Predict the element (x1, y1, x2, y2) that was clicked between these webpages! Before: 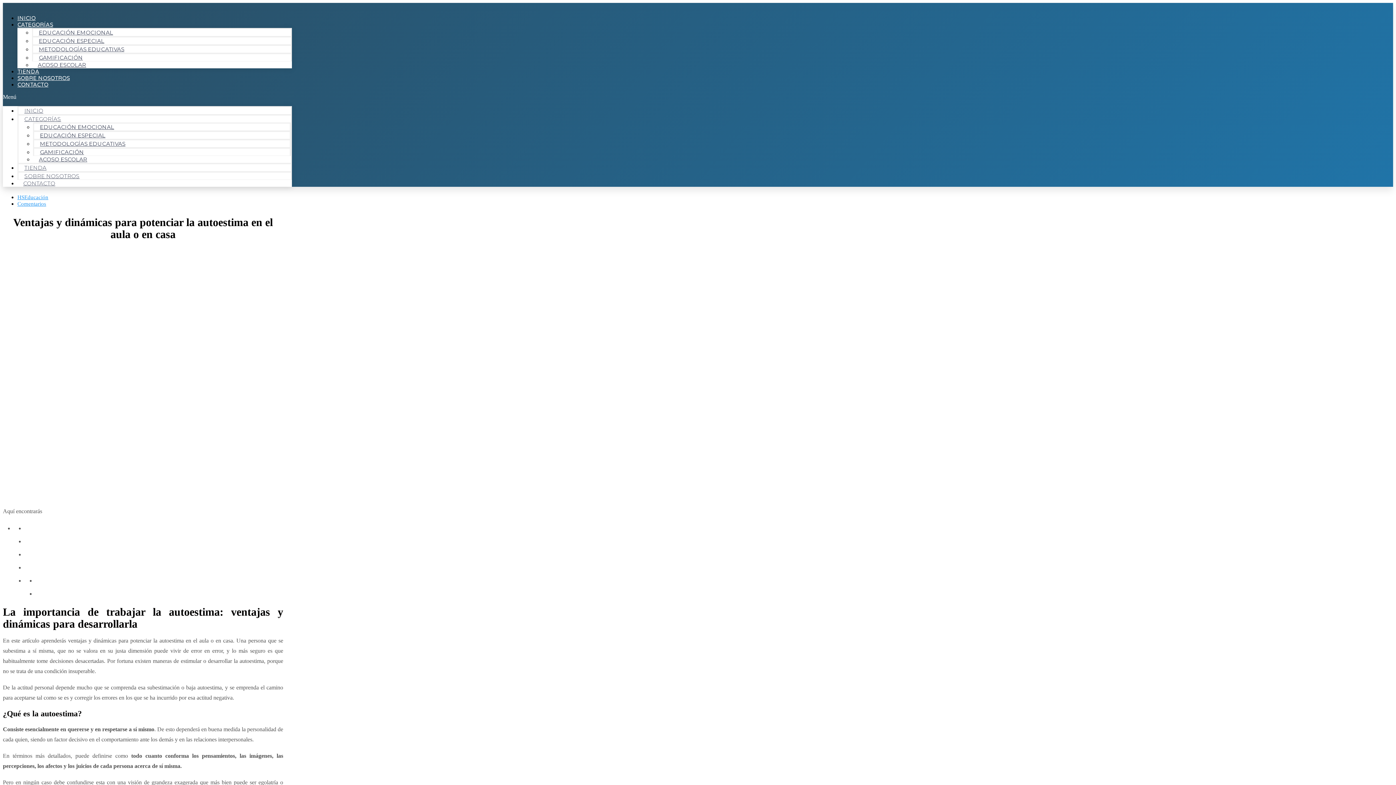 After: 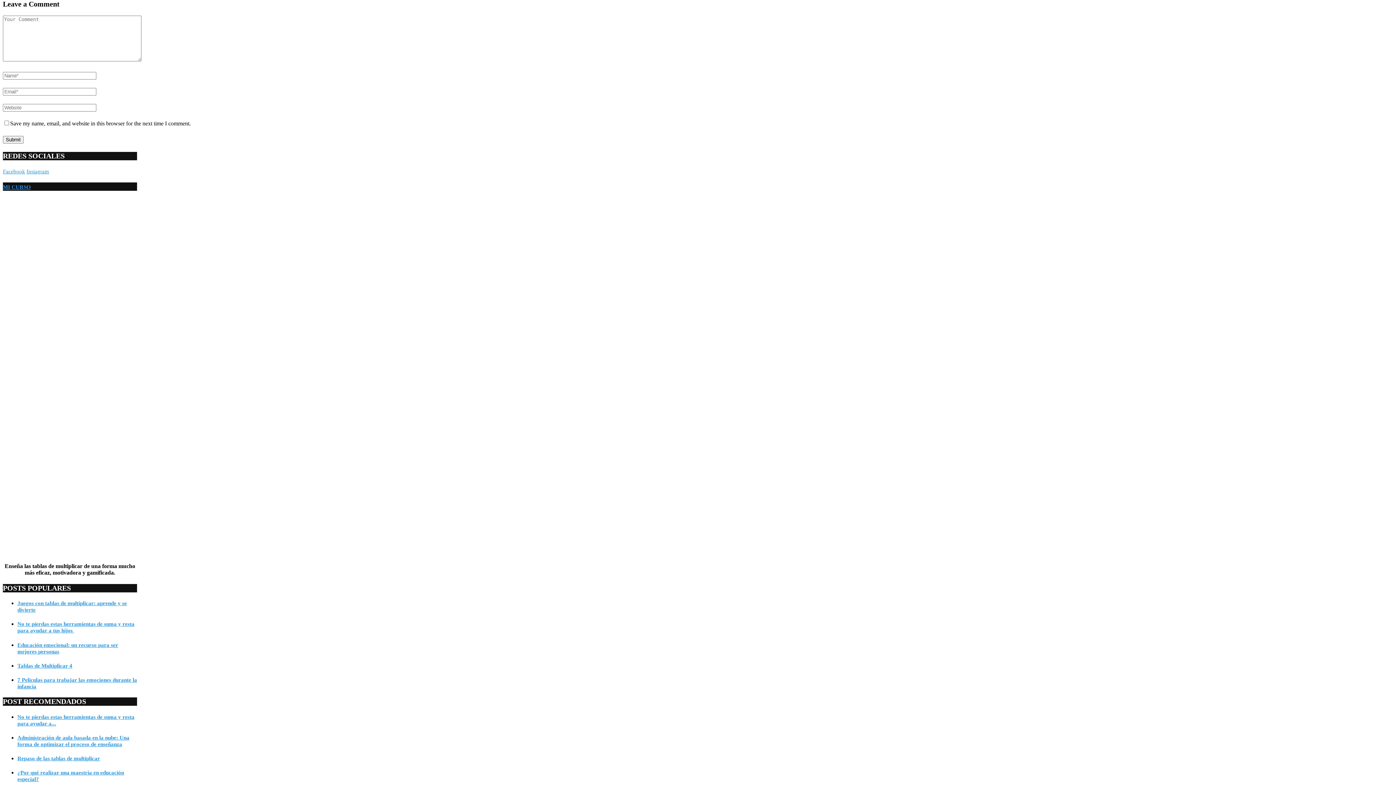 Action: label: Comentarios bbox: (17, 201, 46, 206)